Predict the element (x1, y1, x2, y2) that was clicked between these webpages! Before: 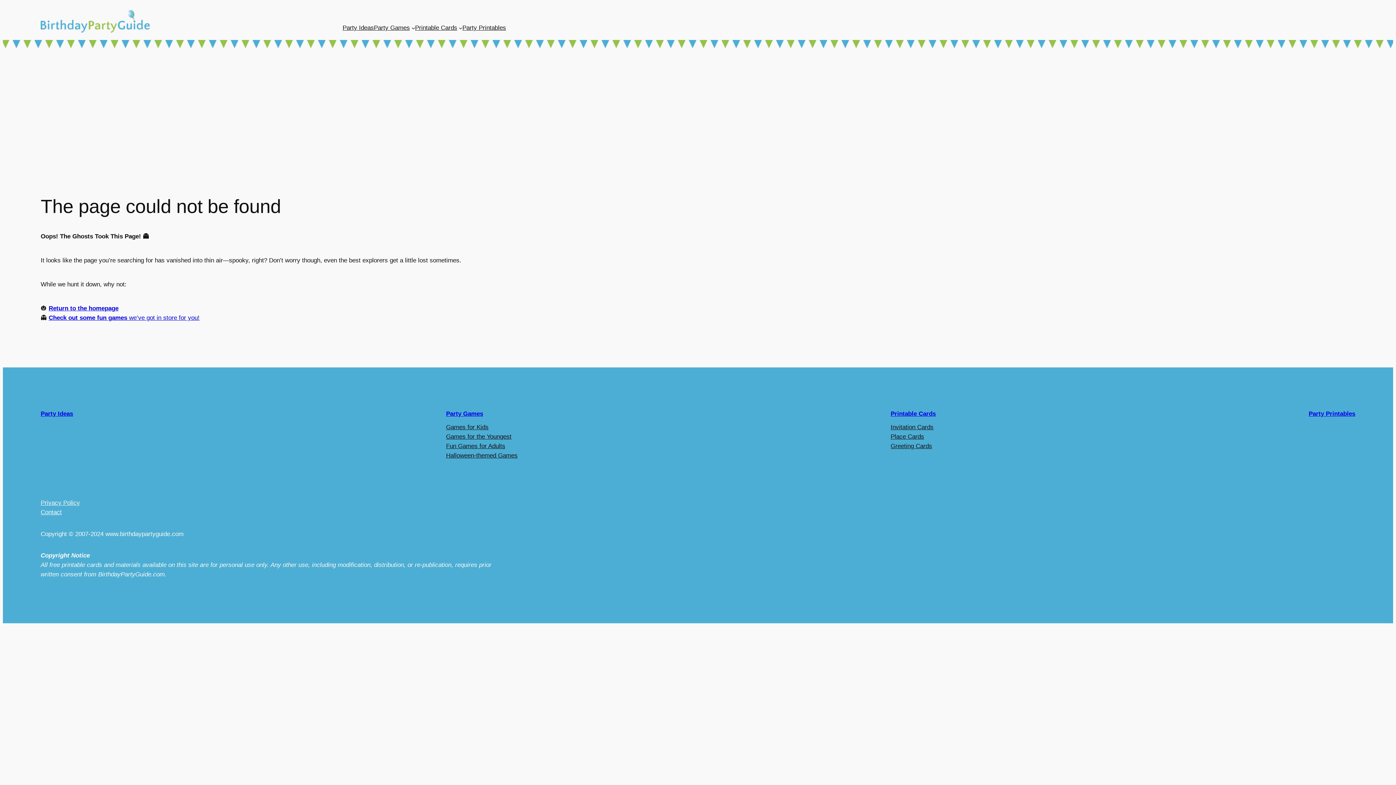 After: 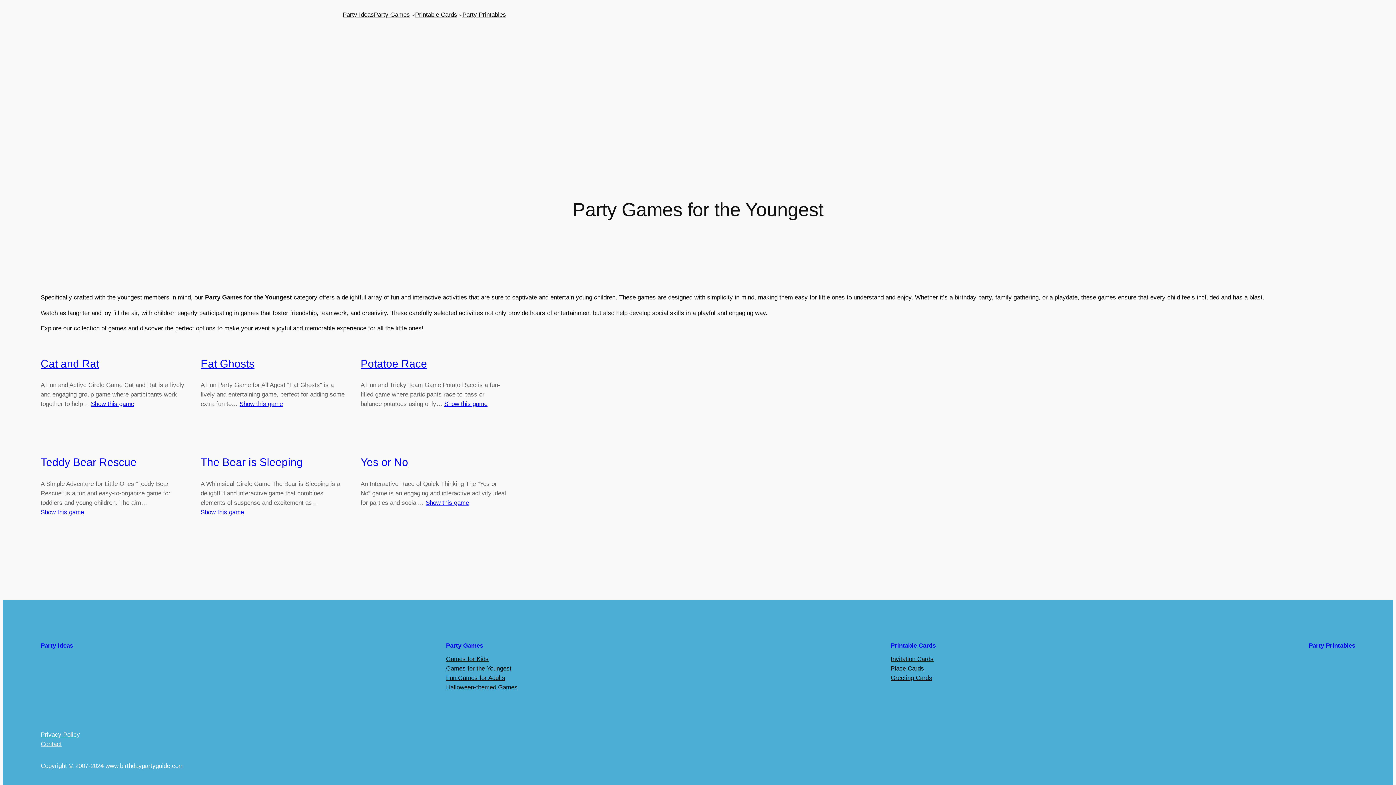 Action: bbox: (446, 432, 511, 441) label: Games for the Youngest